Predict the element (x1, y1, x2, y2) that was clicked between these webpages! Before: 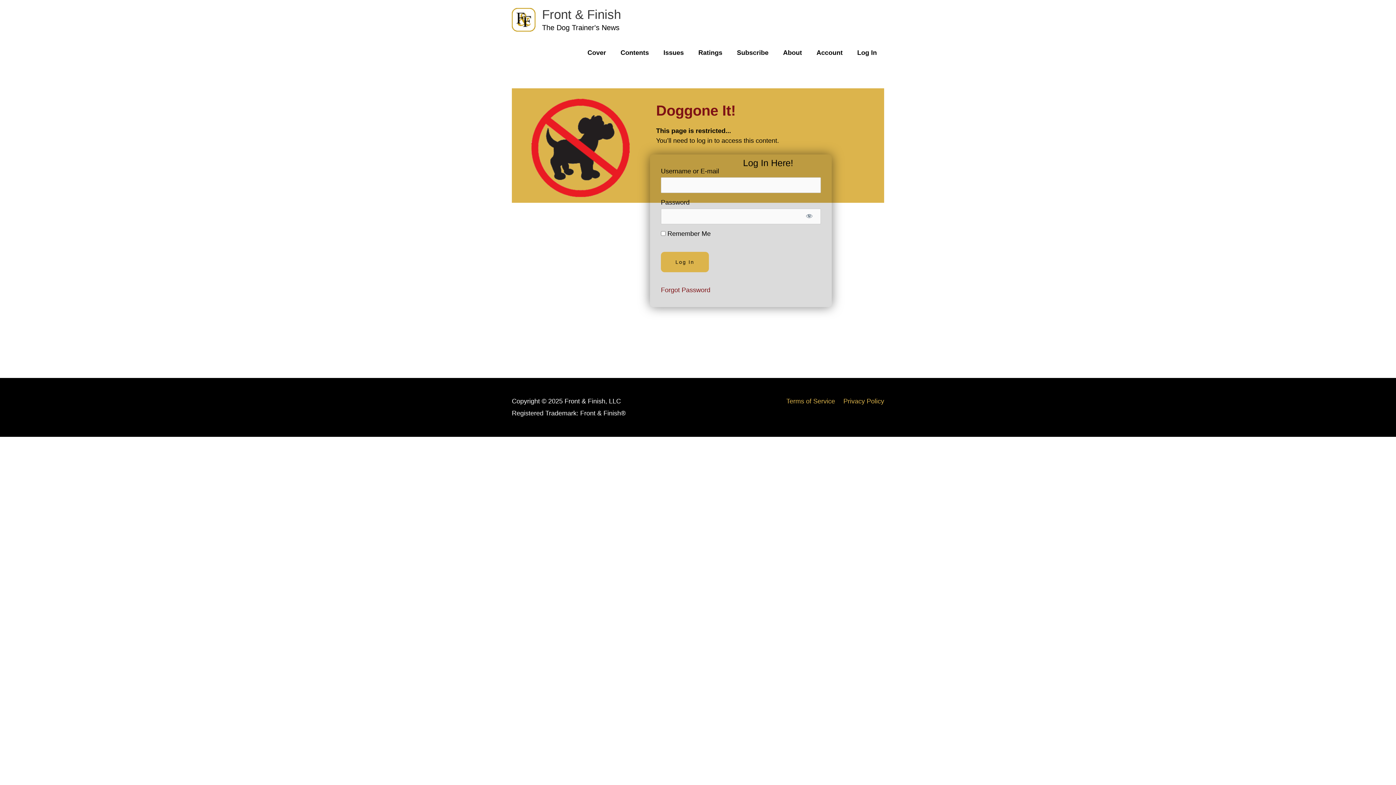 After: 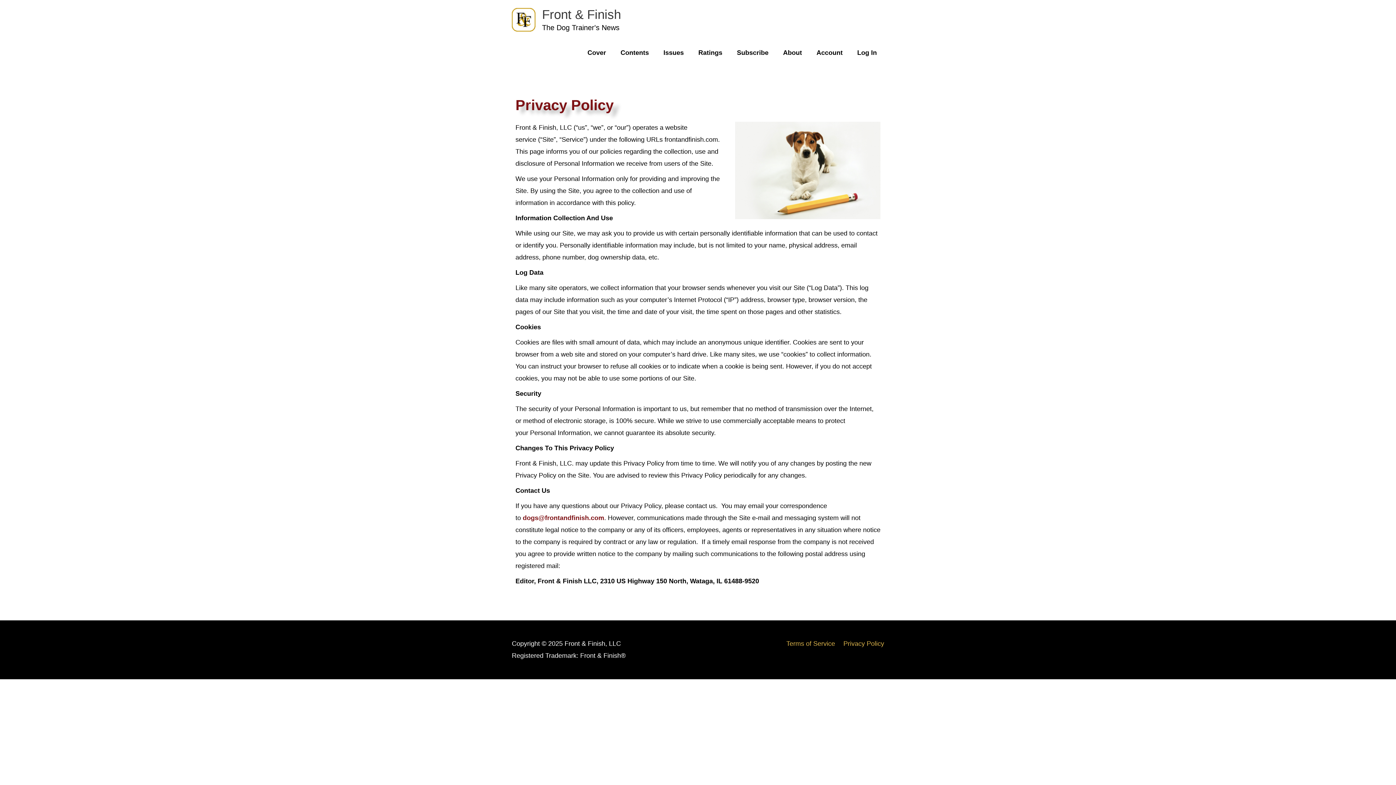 Action: bbox: (837, 397, 884, 405) label: Privacy Policy